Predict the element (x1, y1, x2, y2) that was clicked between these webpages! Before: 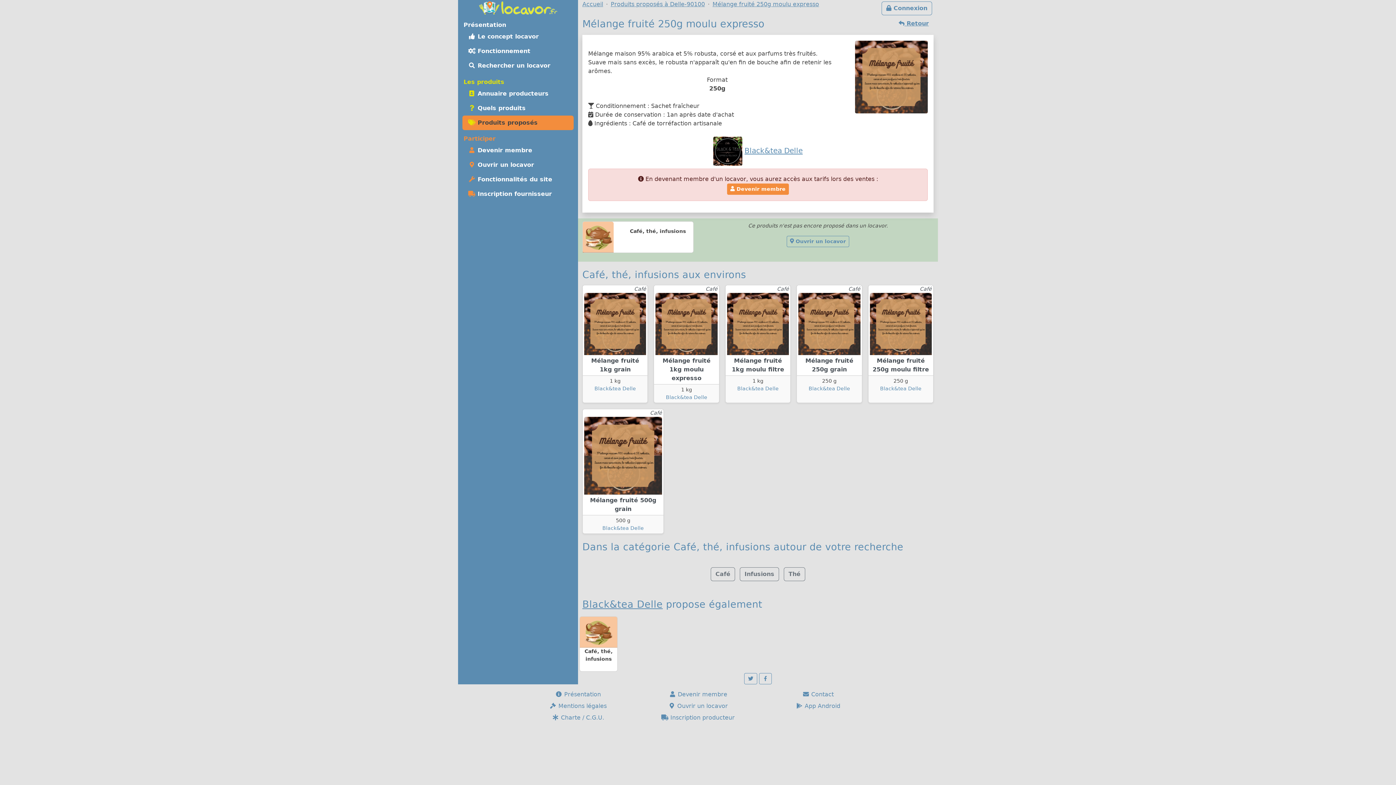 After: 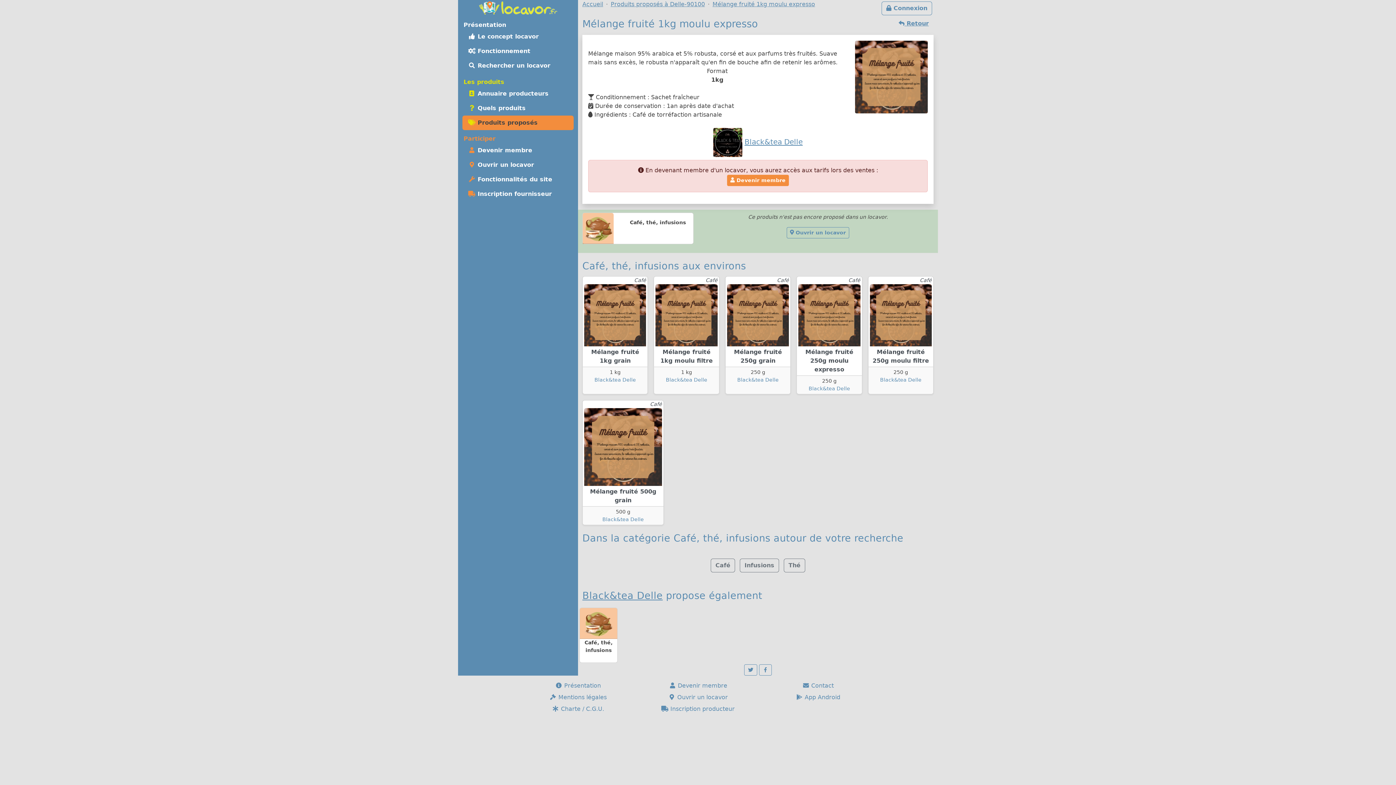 Action: label: Café
Mélange fruité 1kg moulu expresso bbox: (654, 285, 719, 384)